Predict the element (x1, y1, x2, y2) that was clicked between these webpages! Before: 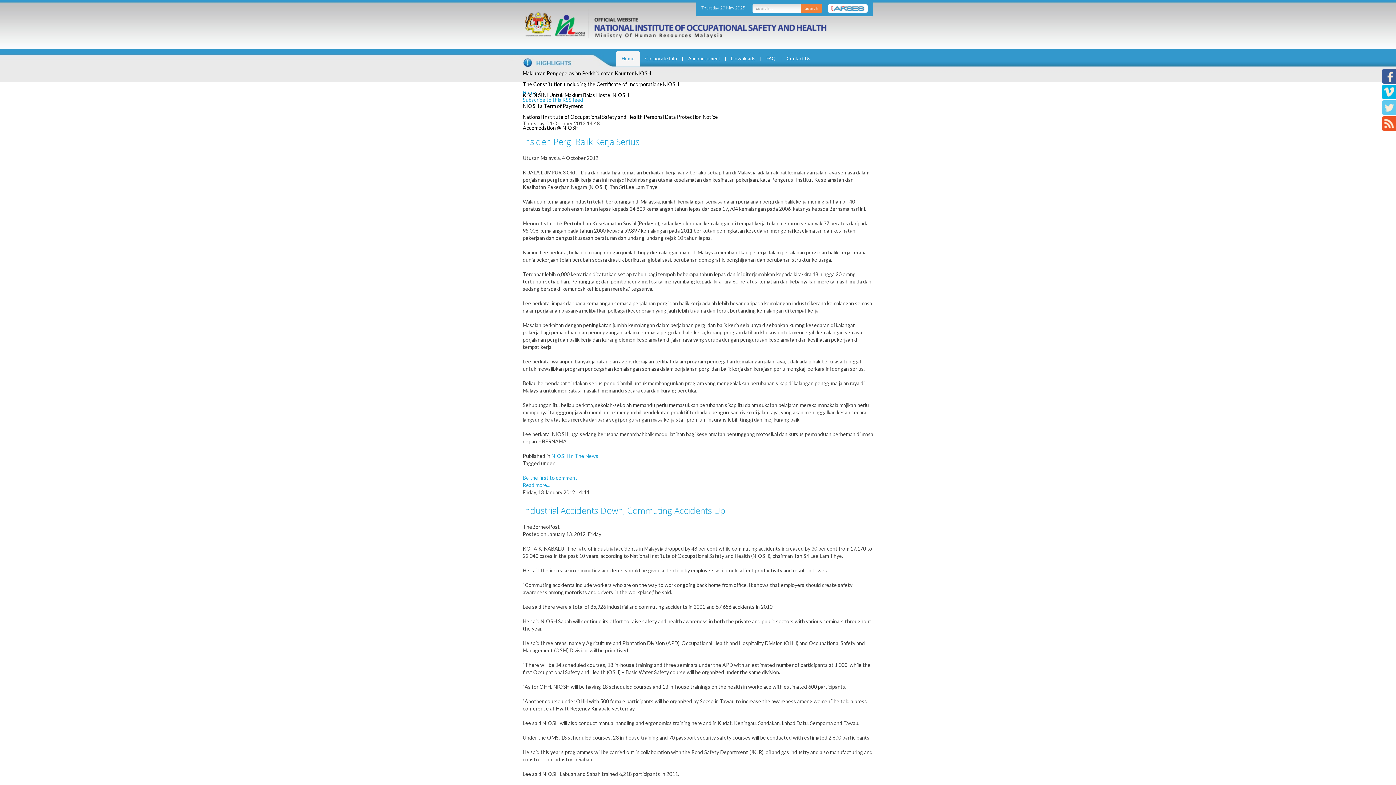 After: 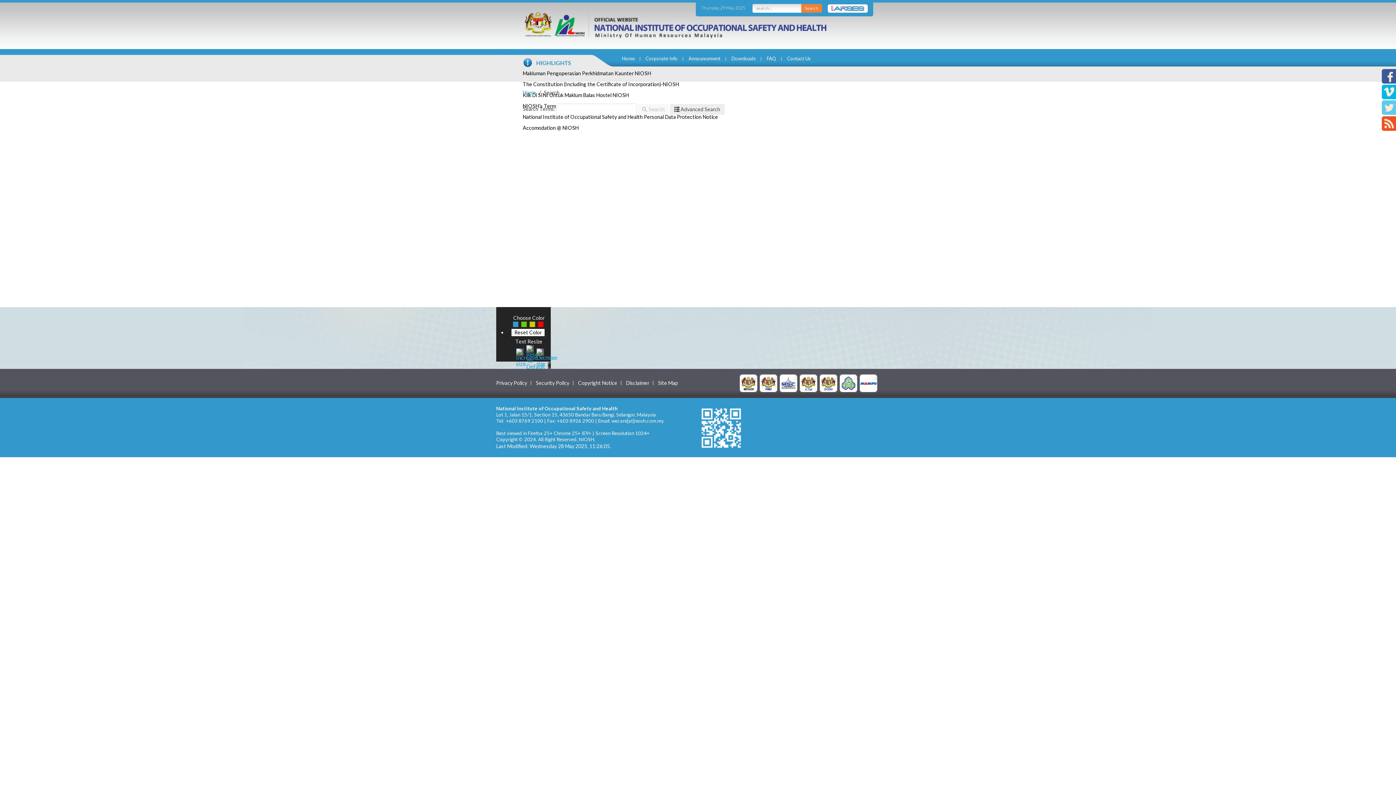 Action: bbox: (801, 3, 822, 12) label: Search